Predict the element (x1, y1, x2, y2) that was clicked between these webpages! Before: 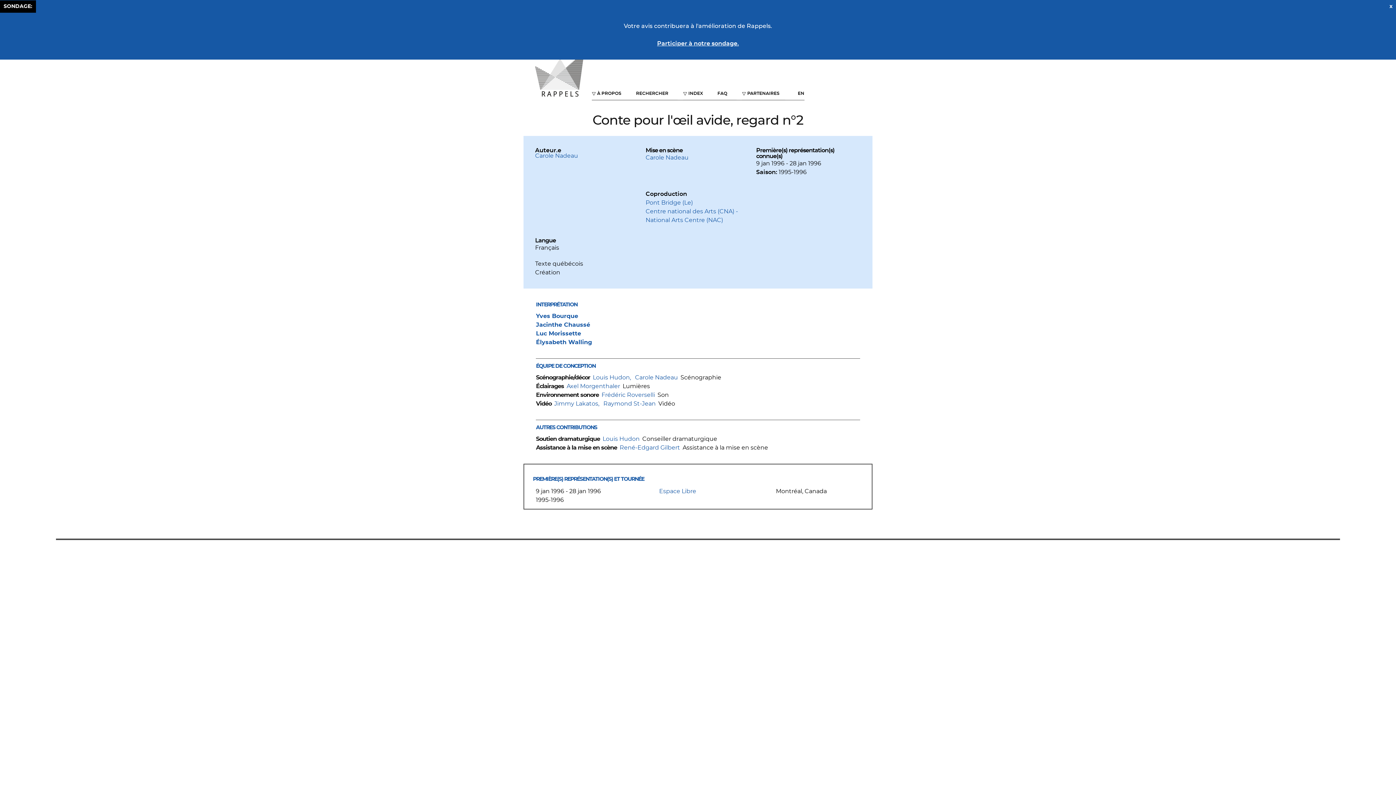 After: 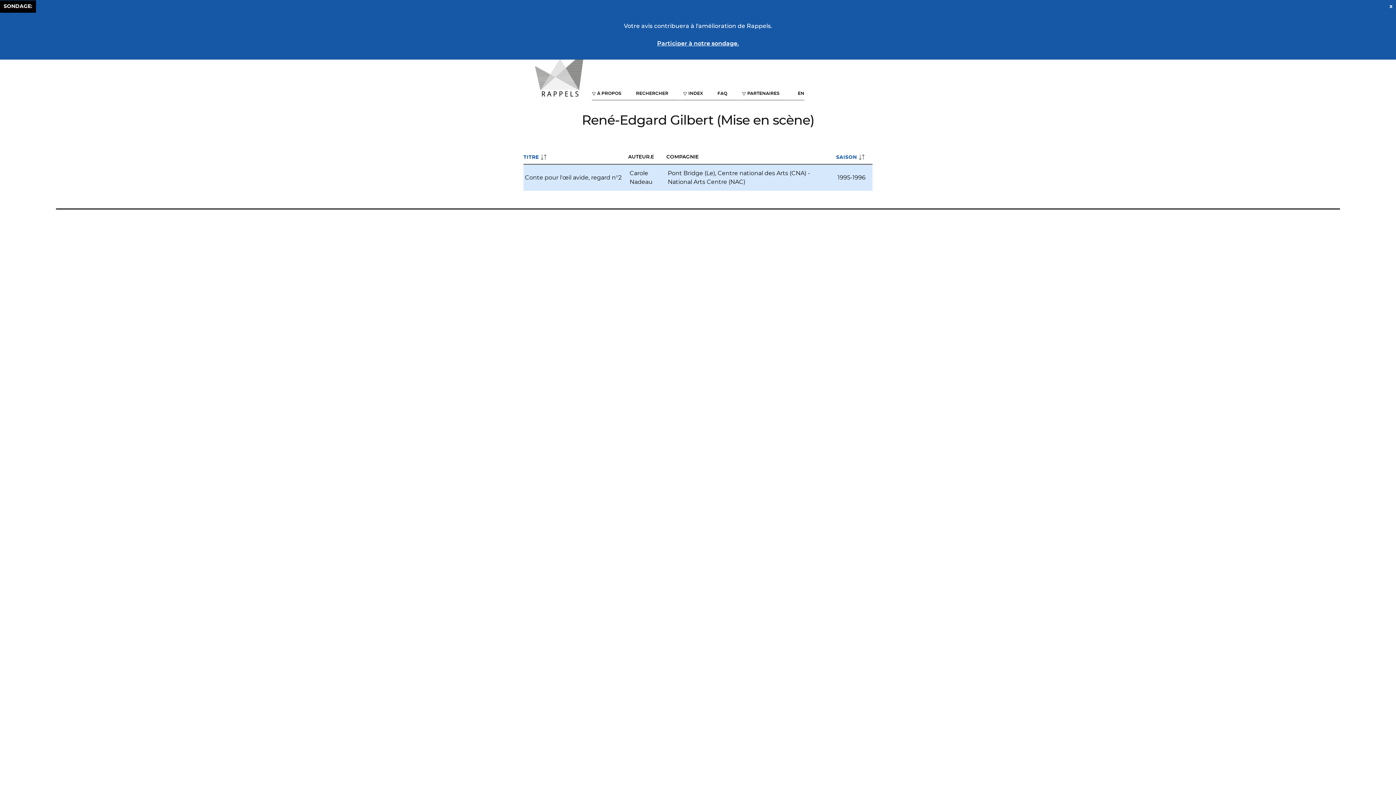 Action: label: René-Edgard Gilbert bbox: (619, 445, 680, 450)